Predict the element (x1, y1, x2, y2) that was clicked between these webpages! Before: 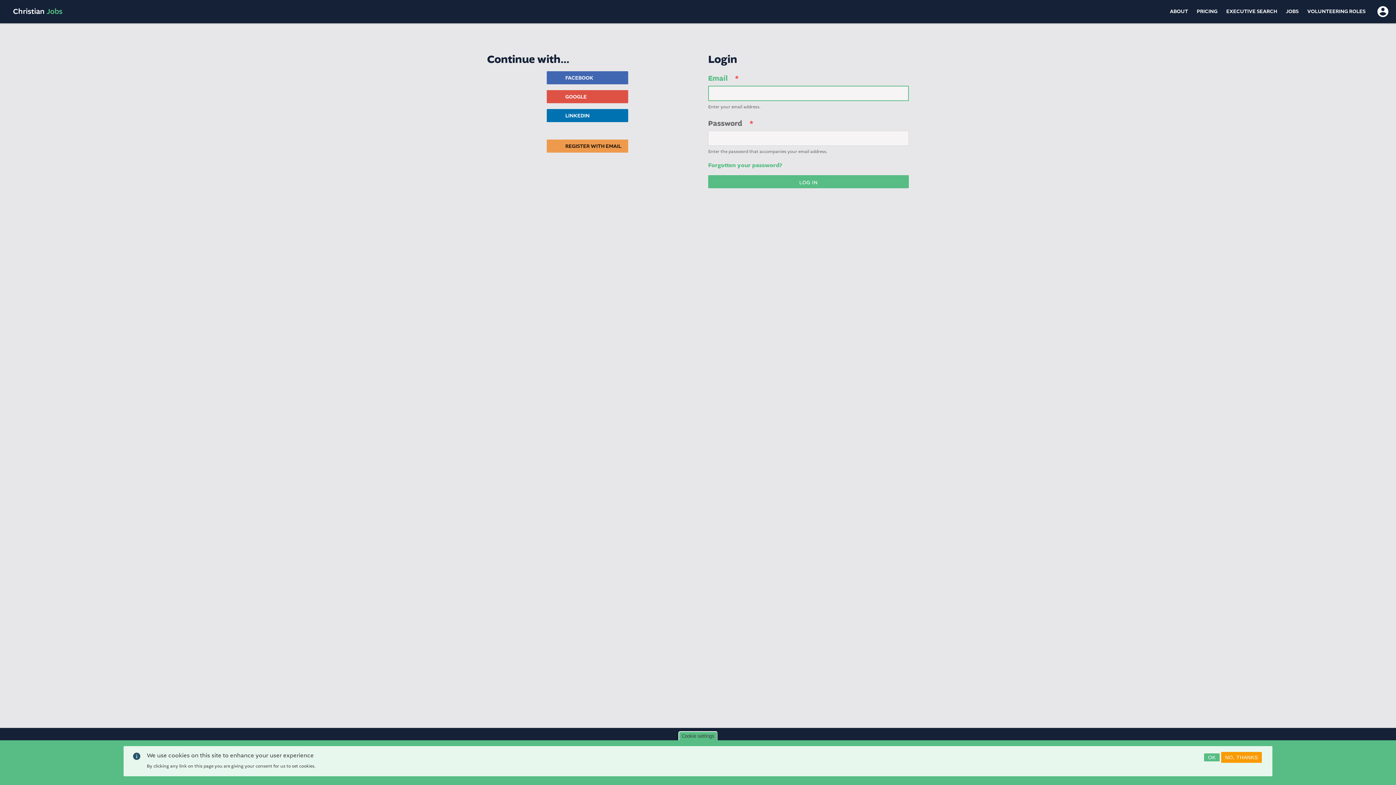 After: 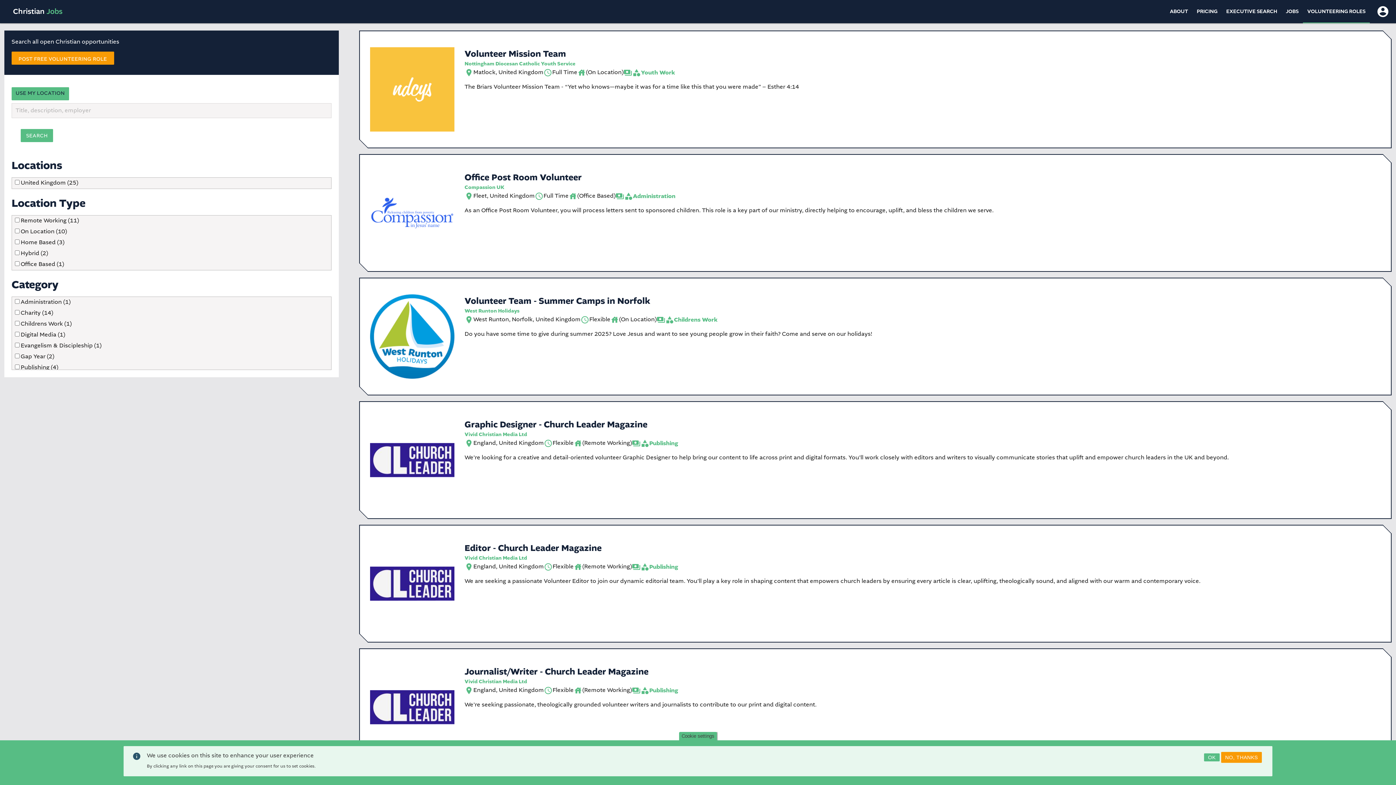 Action: label: VOLUNTEERING ROLES bbox: (1303, 0, 1370, 23)